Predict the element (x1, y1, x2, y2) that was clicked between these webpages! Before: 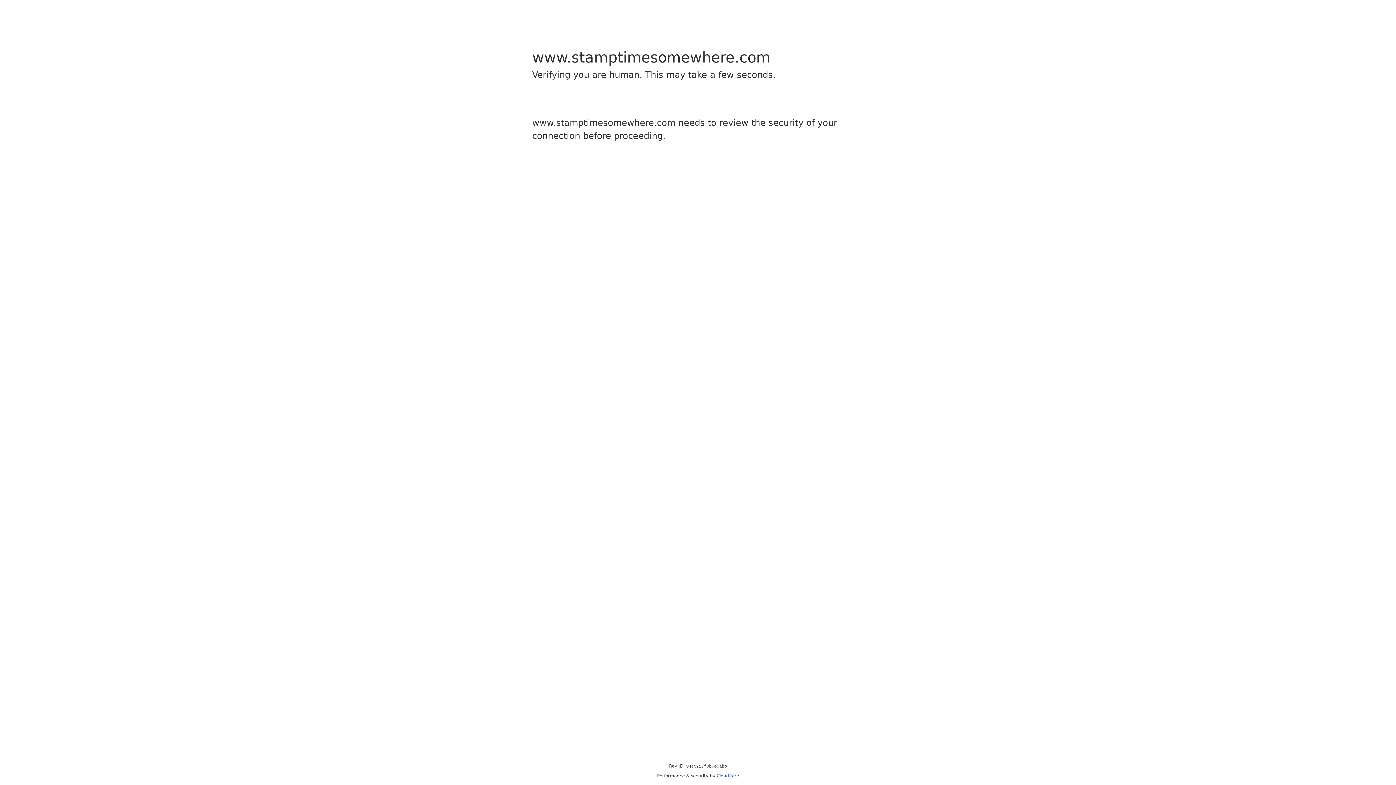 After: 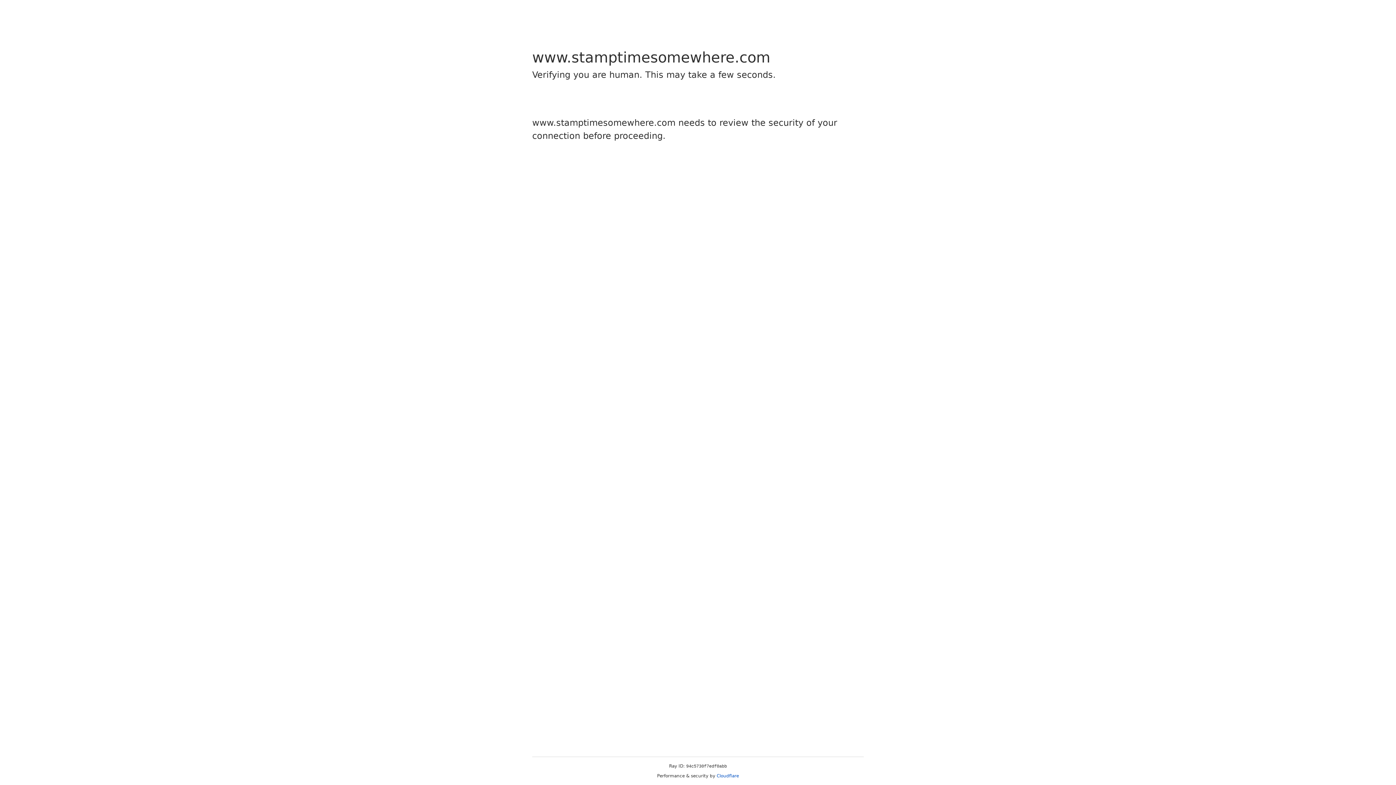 Action: bbox: (716, 773, 739, 778) label: Cloudflare